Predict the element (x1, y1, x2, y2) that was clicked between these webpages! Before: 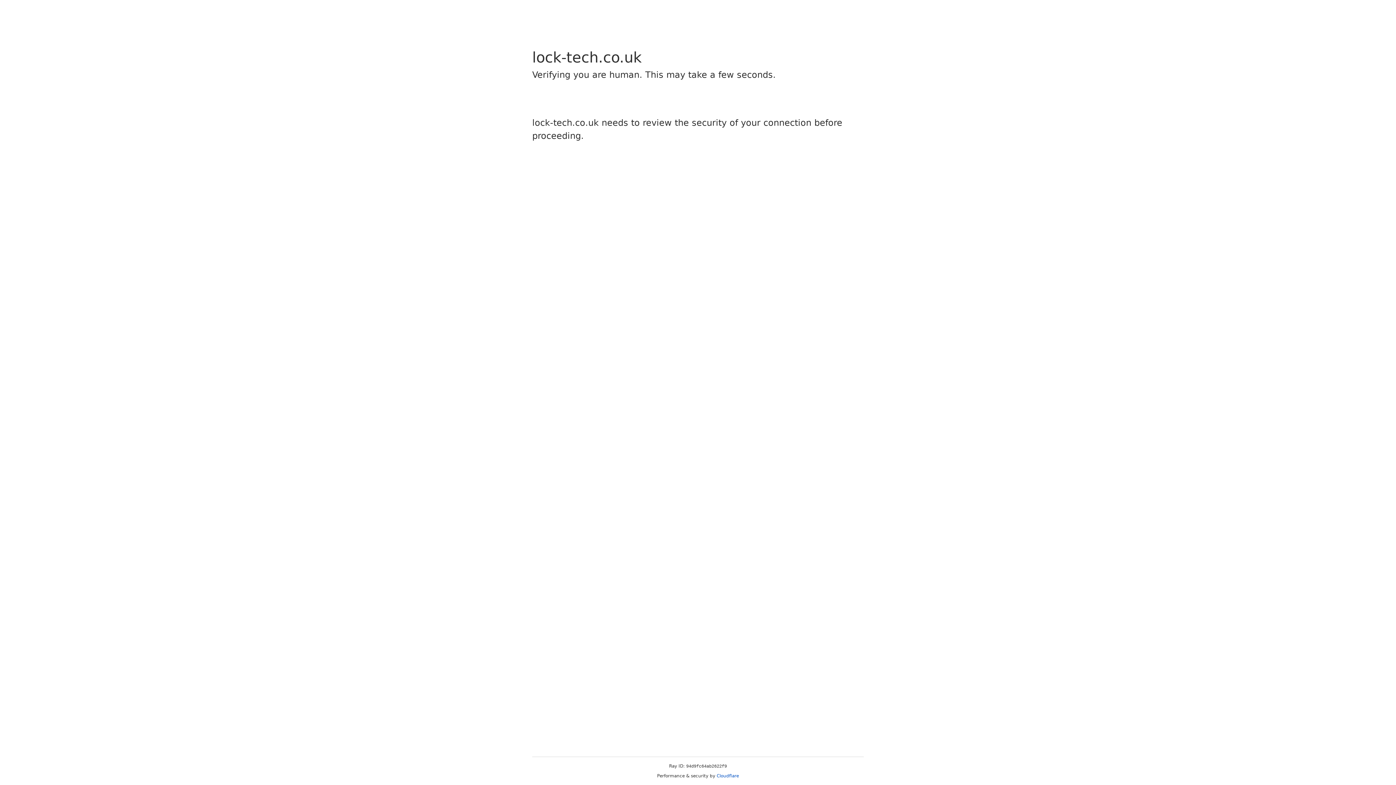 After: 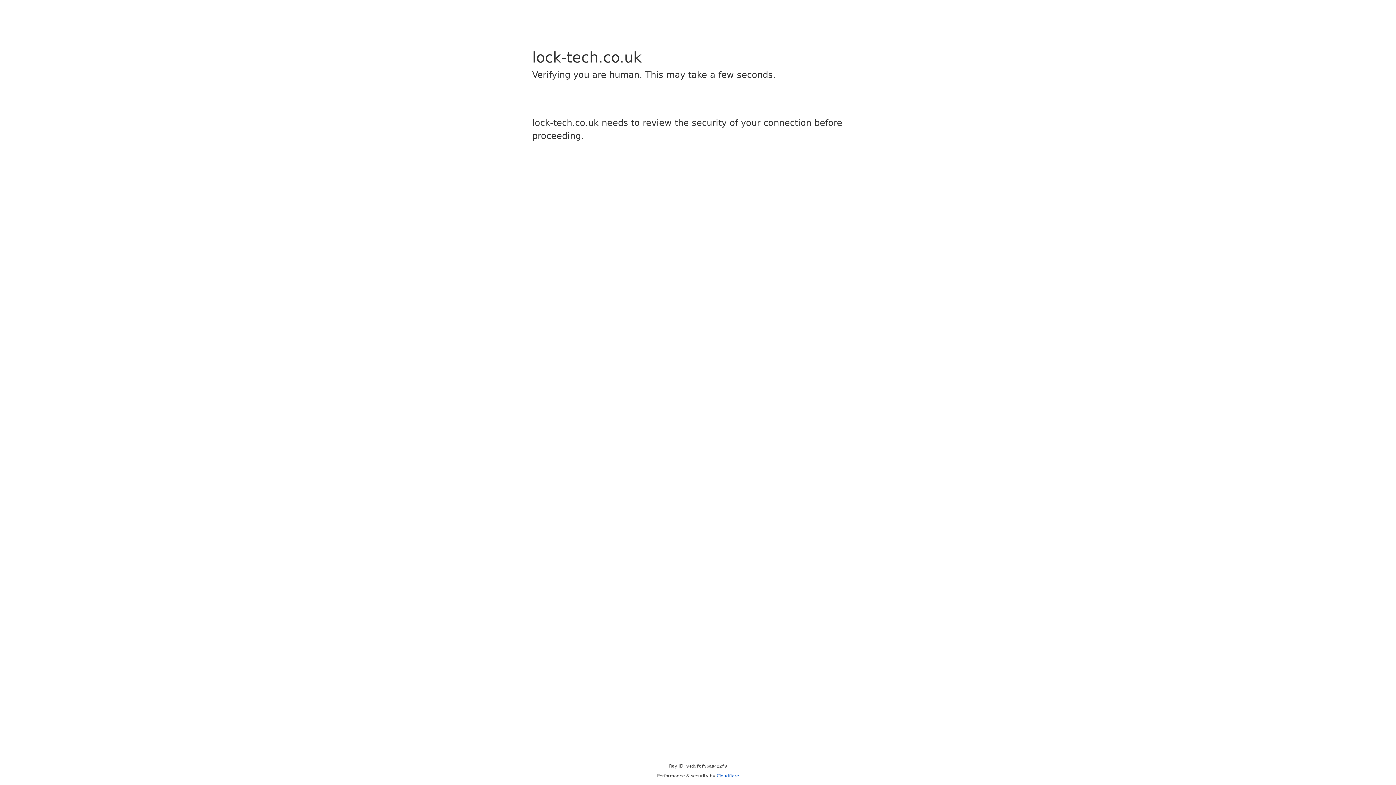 Action: label: Cloudflare bbox: (716, 773, 739, 778)